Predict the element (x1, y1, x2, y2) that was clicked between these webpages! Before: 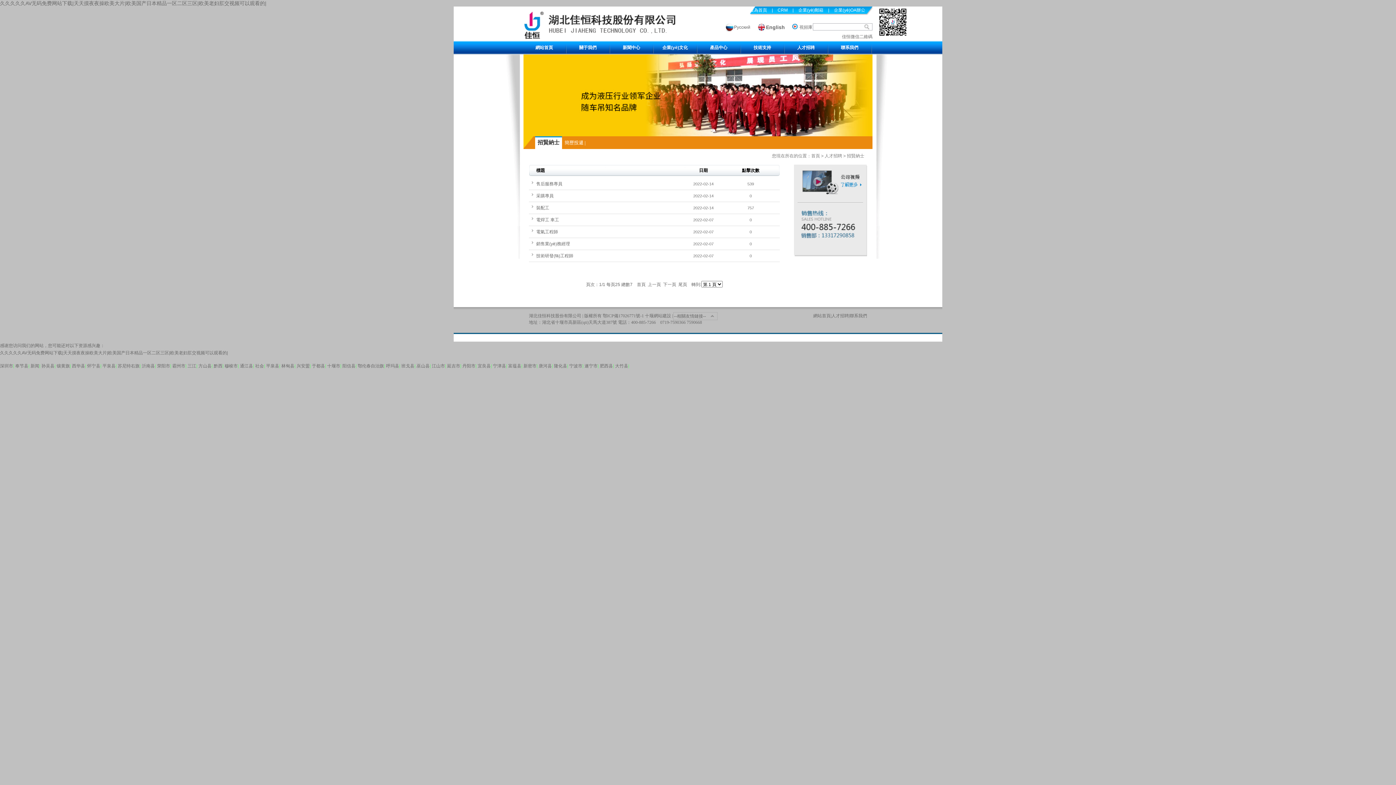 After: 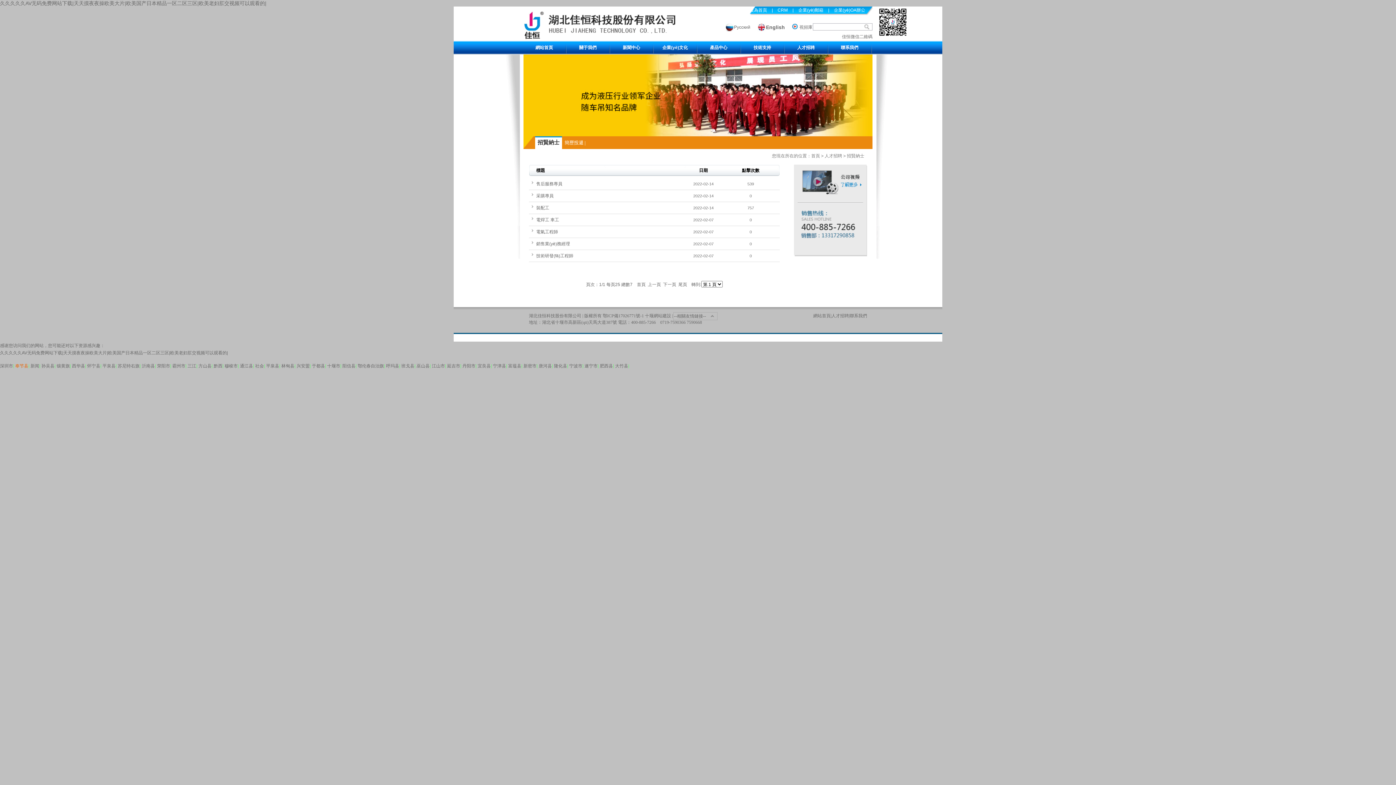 Action: label: 奉节县 bbox: (15, 363, 28, 368)